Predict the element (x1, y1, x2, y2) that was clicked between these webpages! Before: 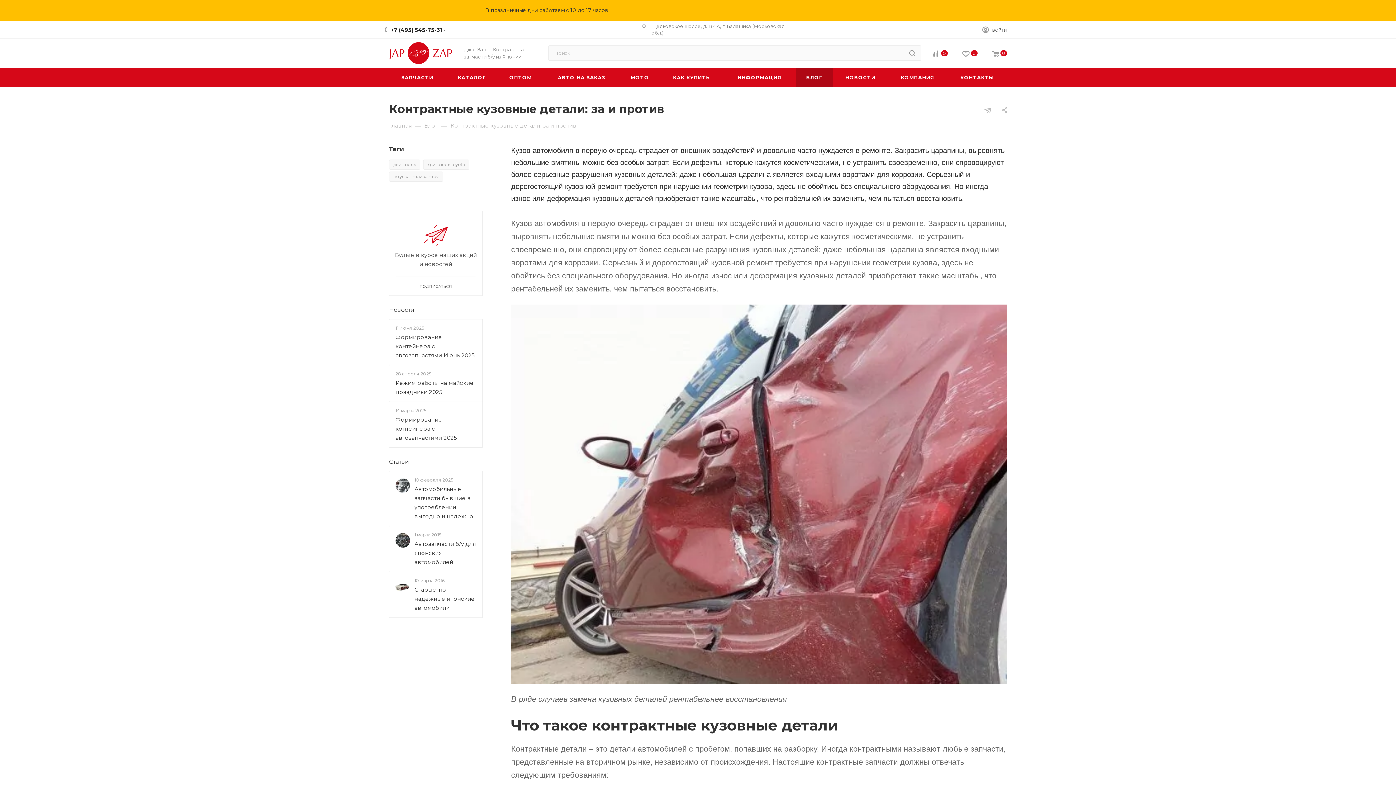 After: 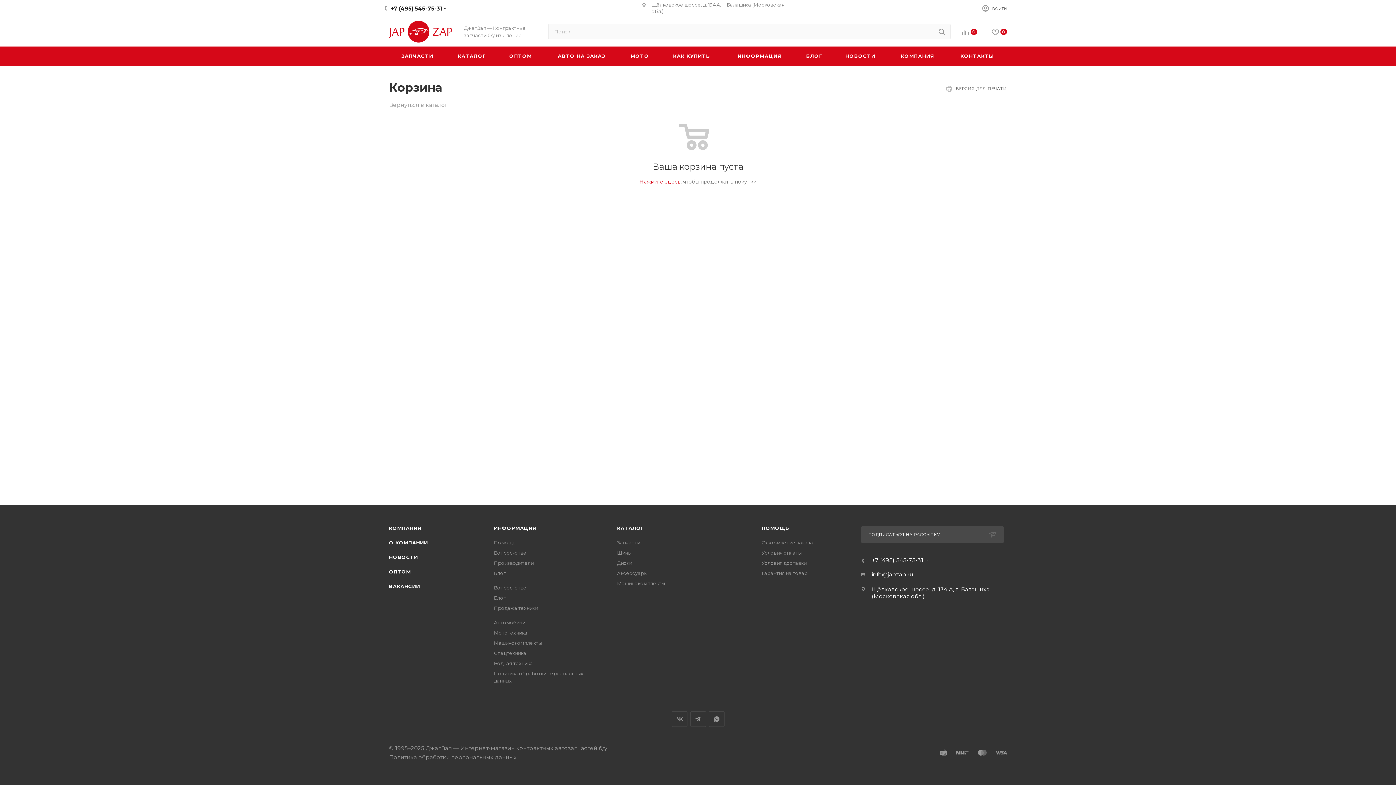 Action: bbox: (985, 49, 1014, 58) label: 0